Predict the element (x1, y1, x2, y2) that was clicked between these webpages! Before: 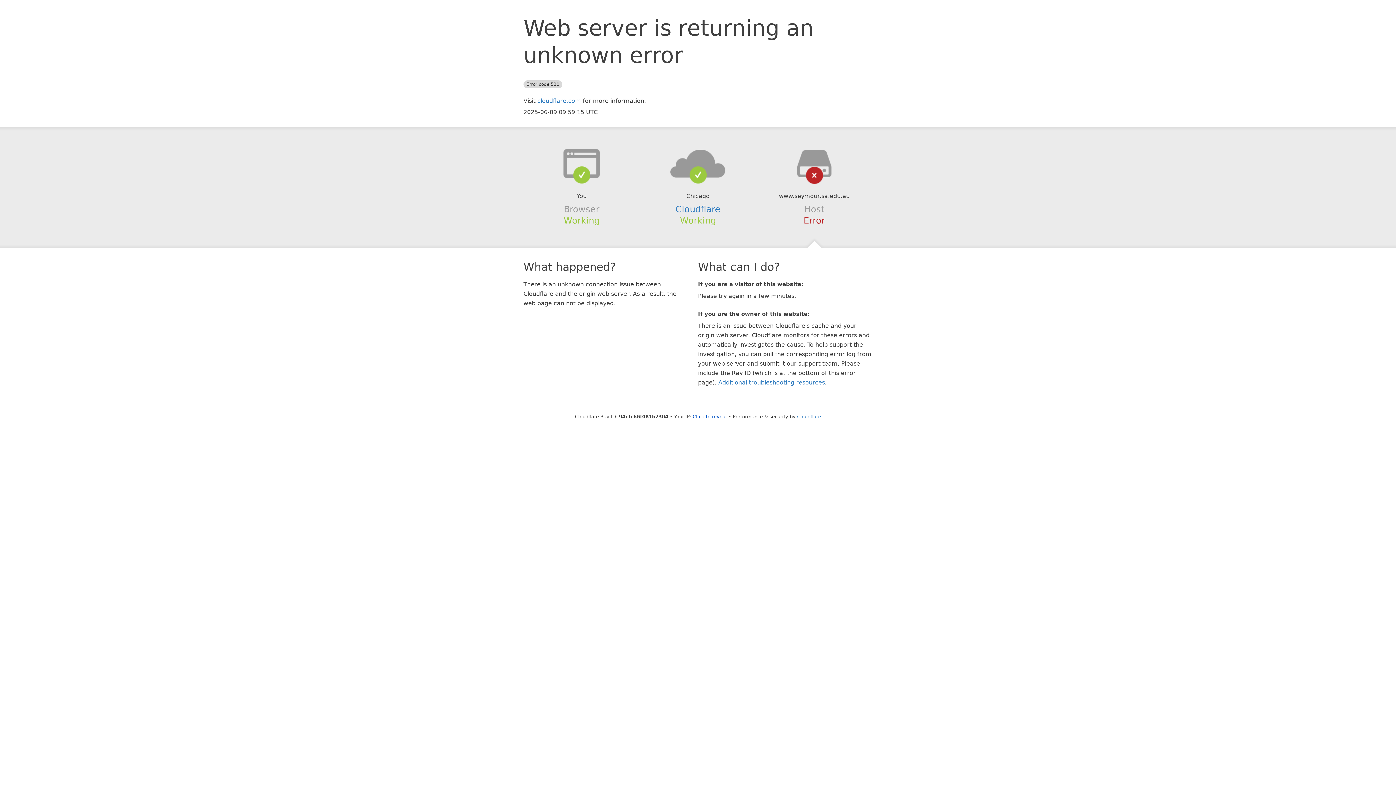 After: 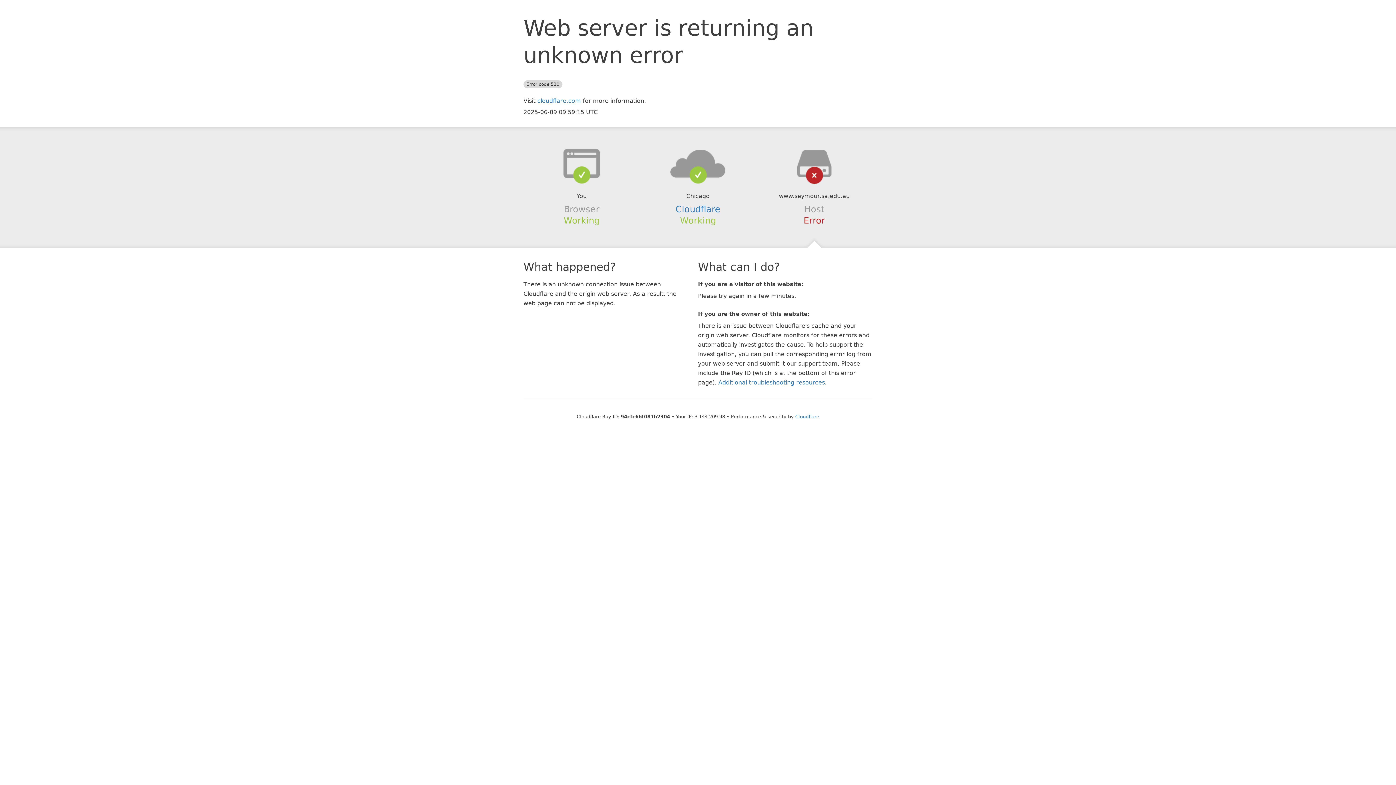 Action: label: Click to reveal bbox: (692, 414, 727, 419)